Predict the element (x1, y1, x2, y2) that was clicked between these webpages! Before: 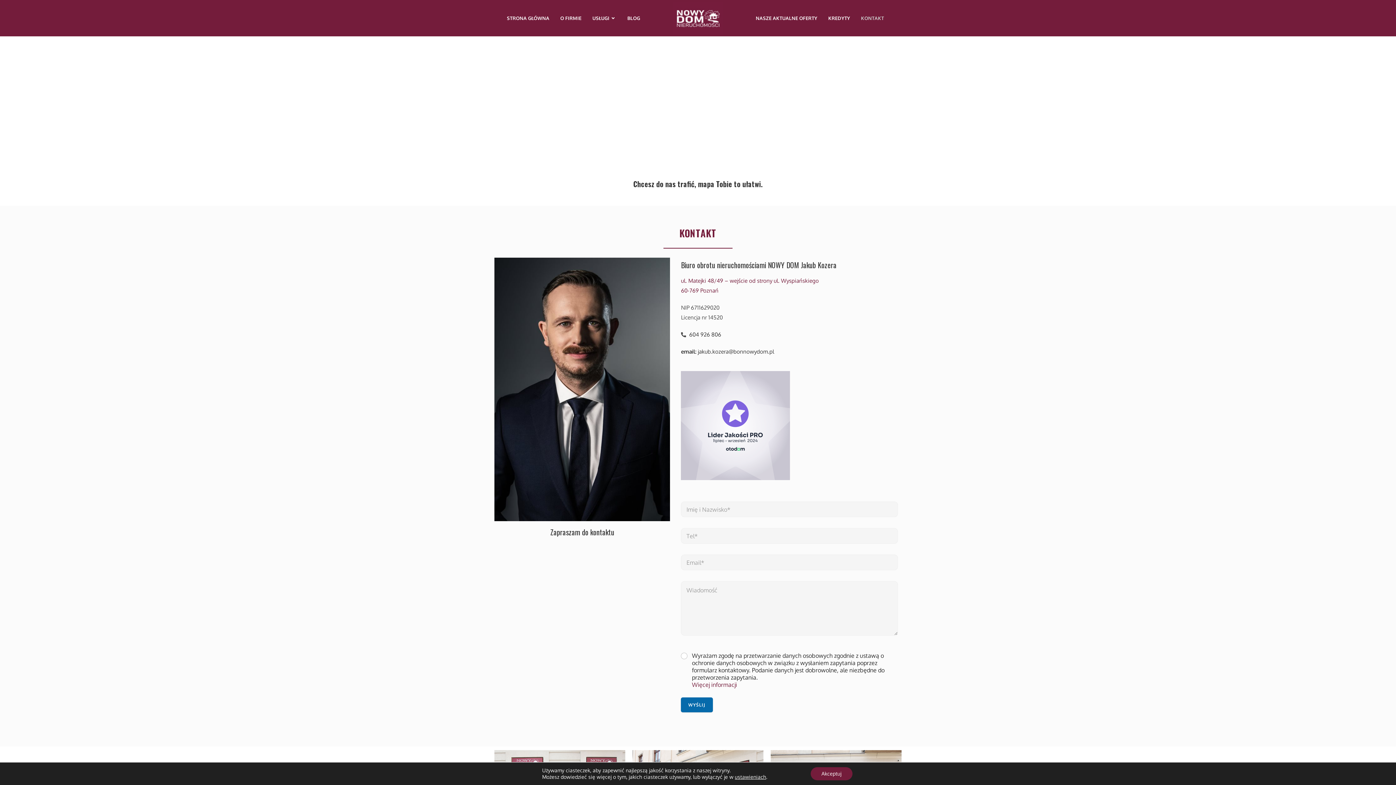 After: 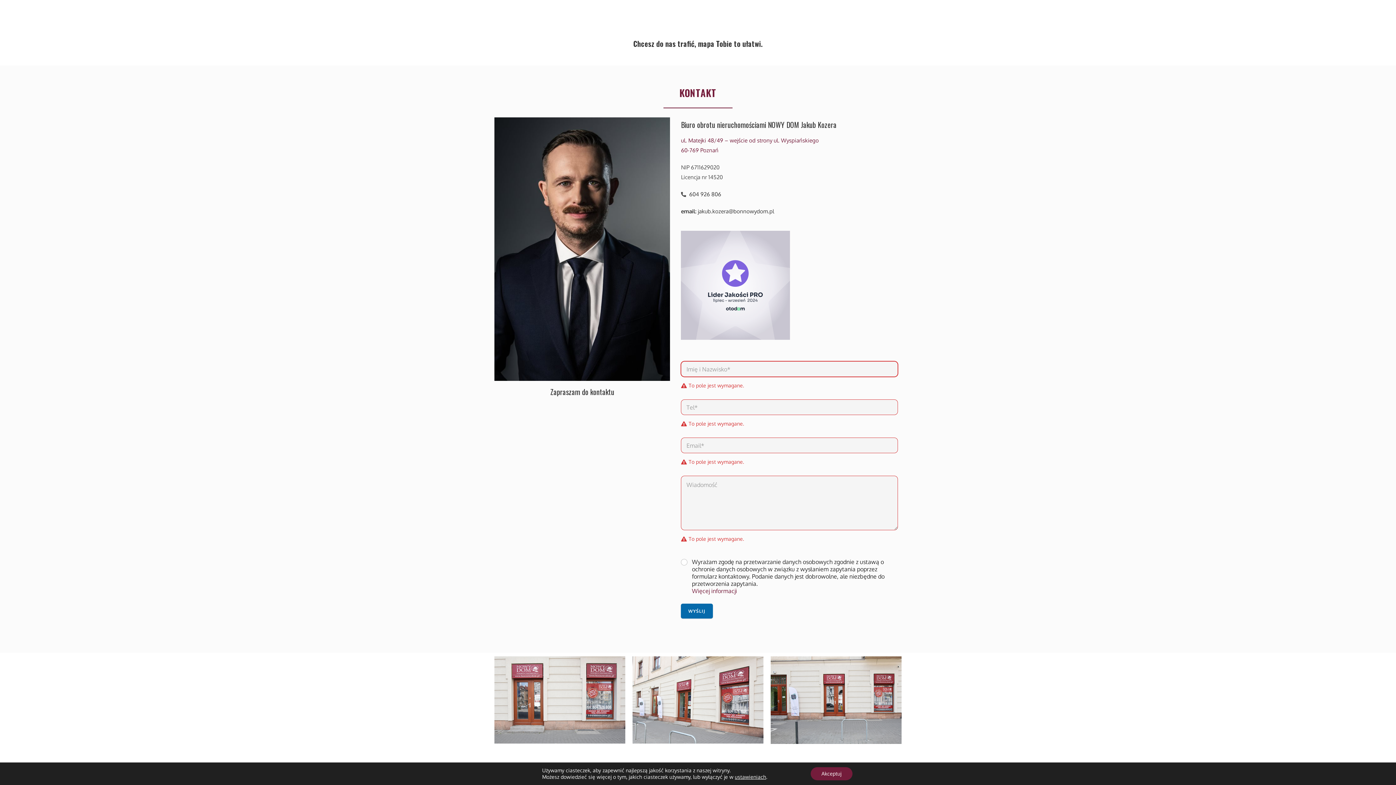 Action: bbox: (681, 697, 712, 712) label: WYŚLIJ